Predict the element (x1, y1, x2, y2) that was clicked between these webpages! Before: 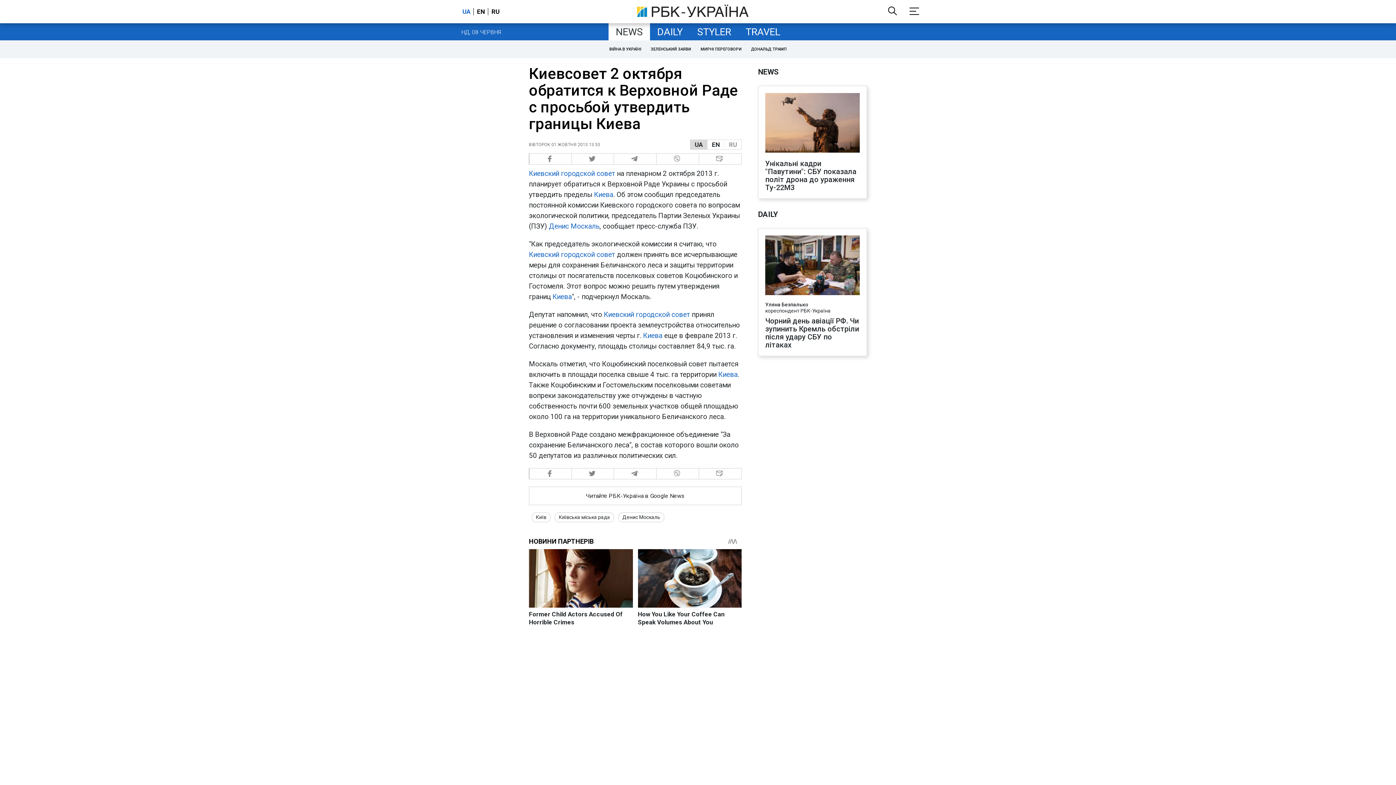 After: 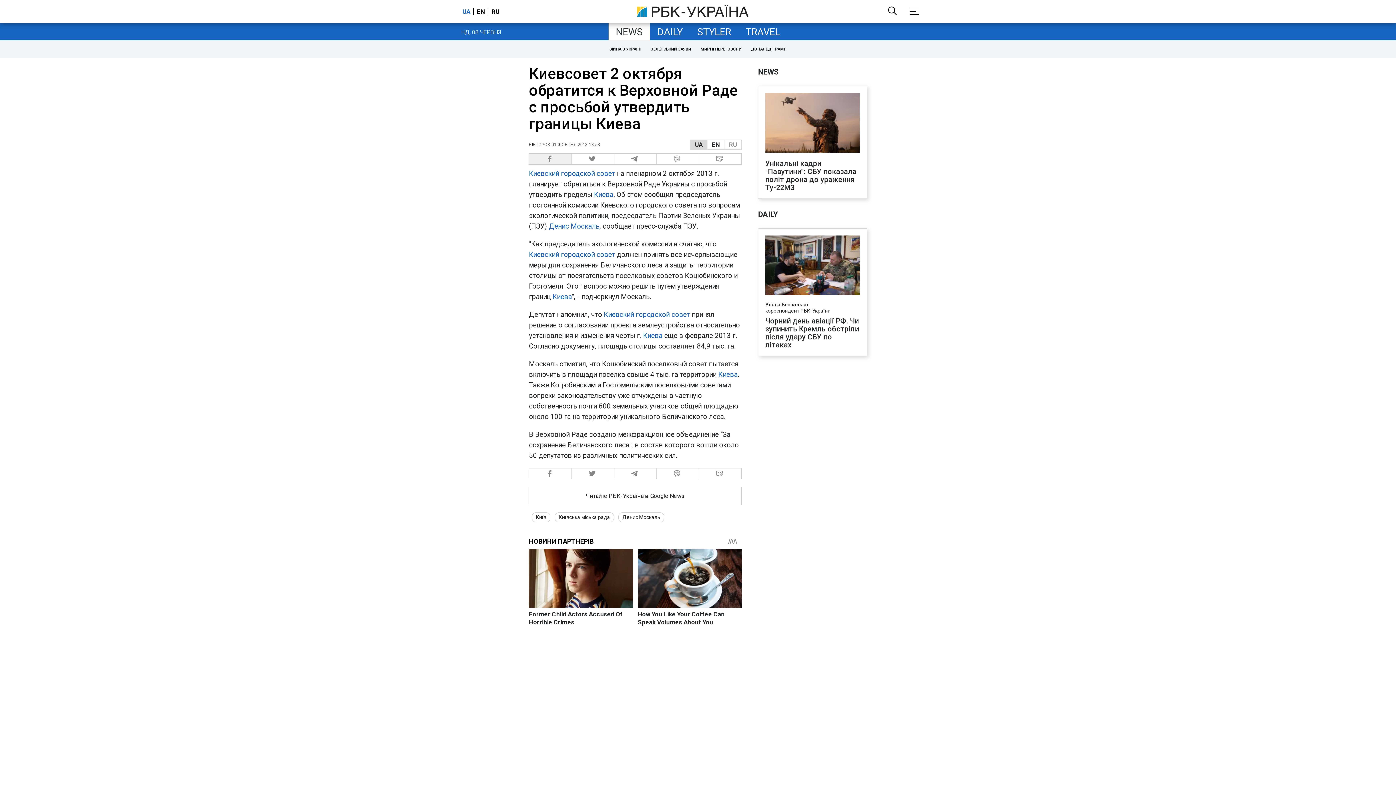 Action: bbox: (529, 153, 571, 164) label:  